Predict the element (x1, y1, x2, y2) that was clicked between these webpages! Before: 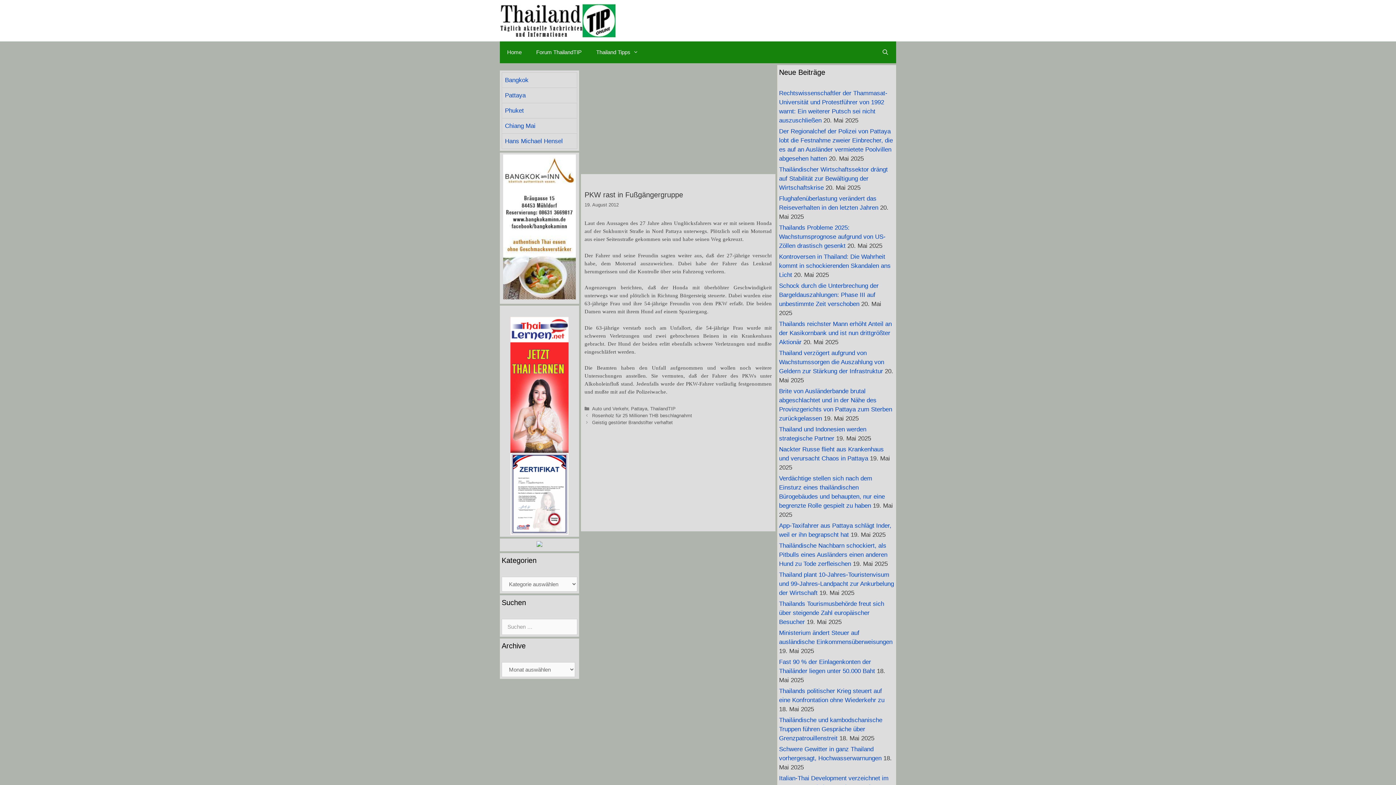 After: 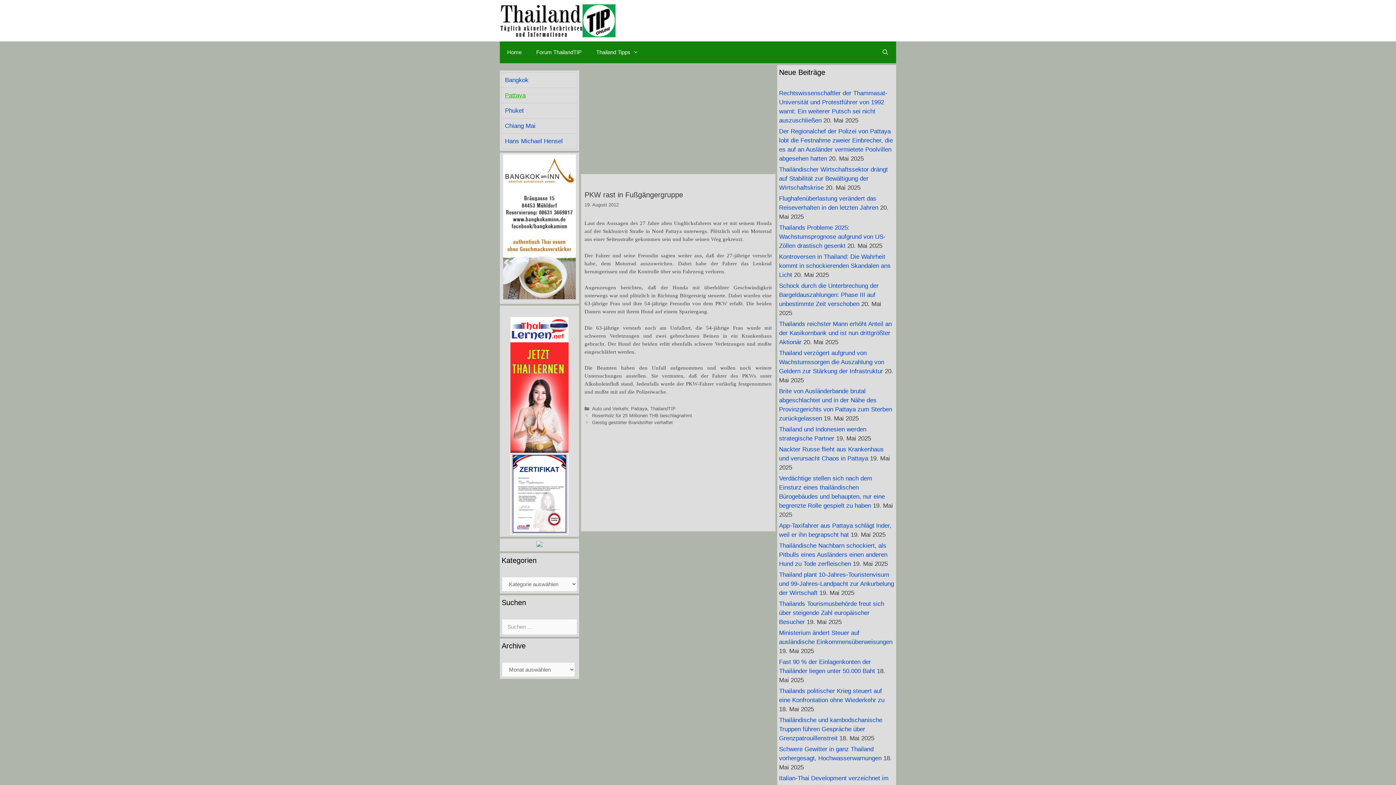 Action: bbox: (505, 92, 525, 98) label: Pattaya